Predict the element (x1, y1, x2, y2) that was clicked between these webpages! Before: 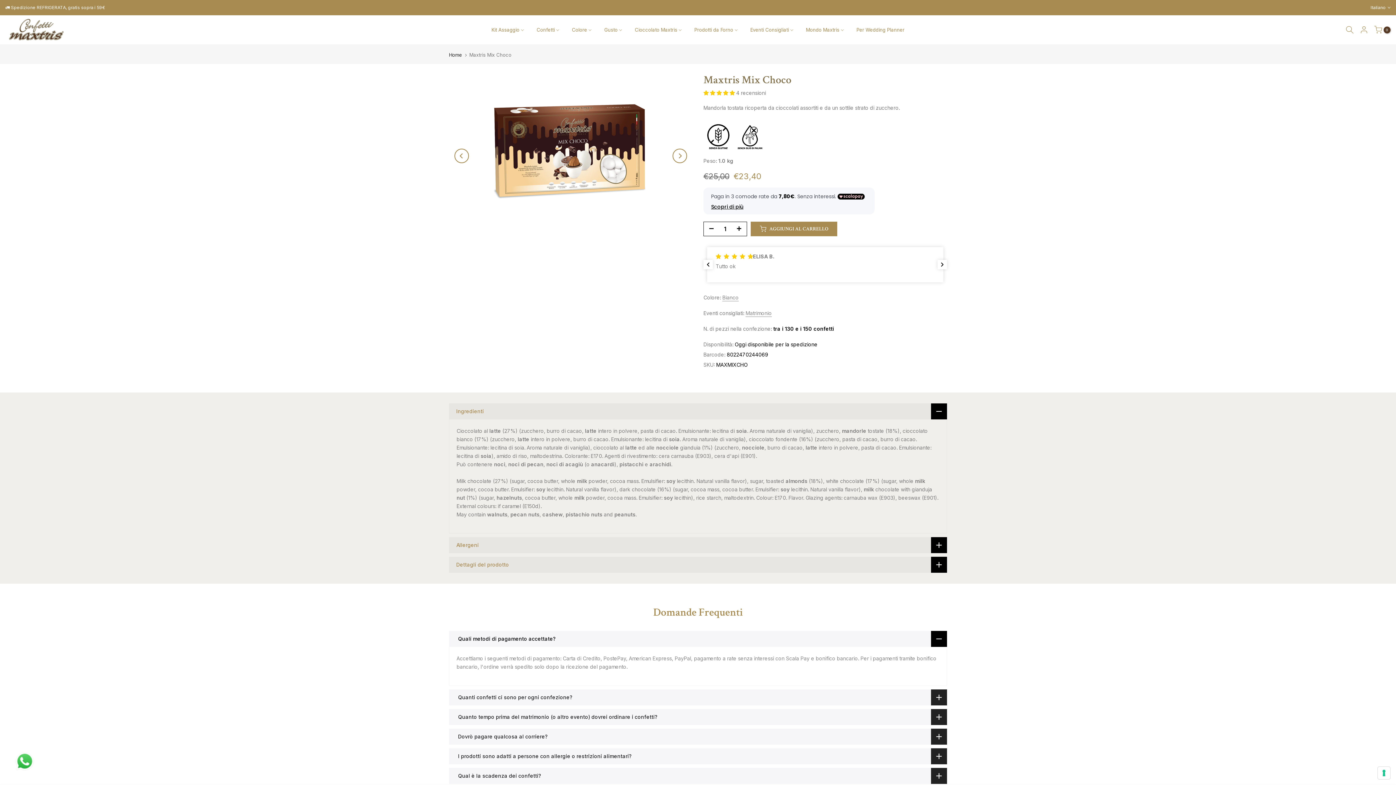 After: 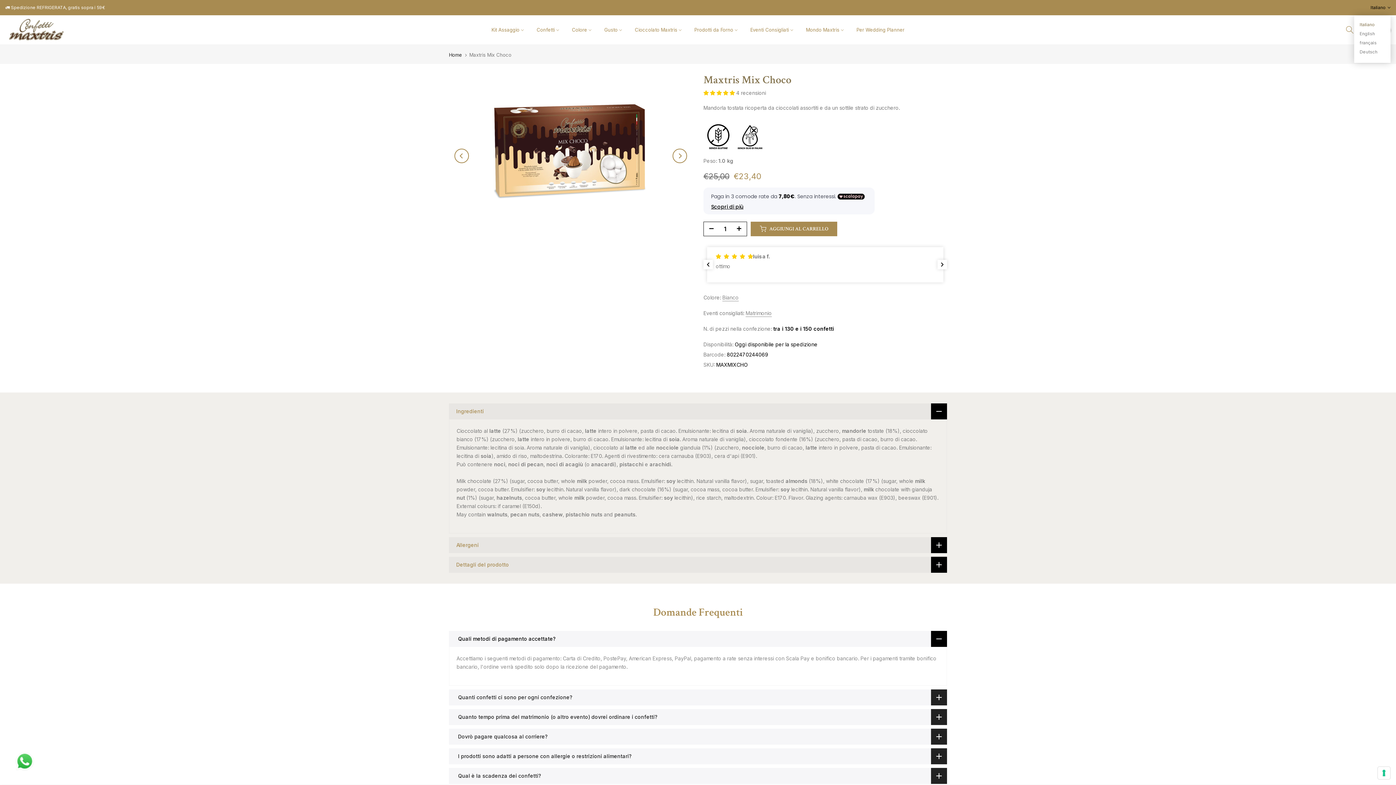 Action: label: Italiano bbox: (1370, 4, 1390, 11)